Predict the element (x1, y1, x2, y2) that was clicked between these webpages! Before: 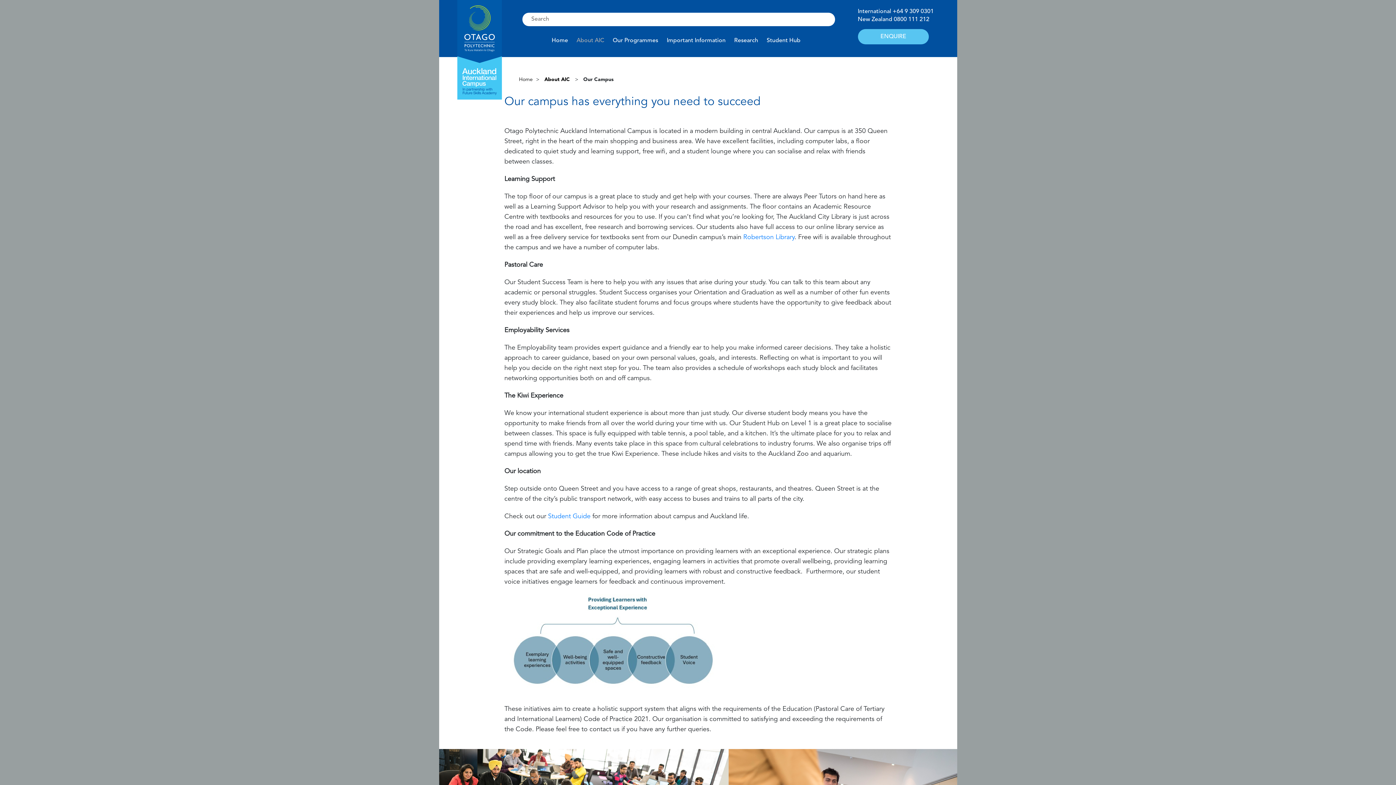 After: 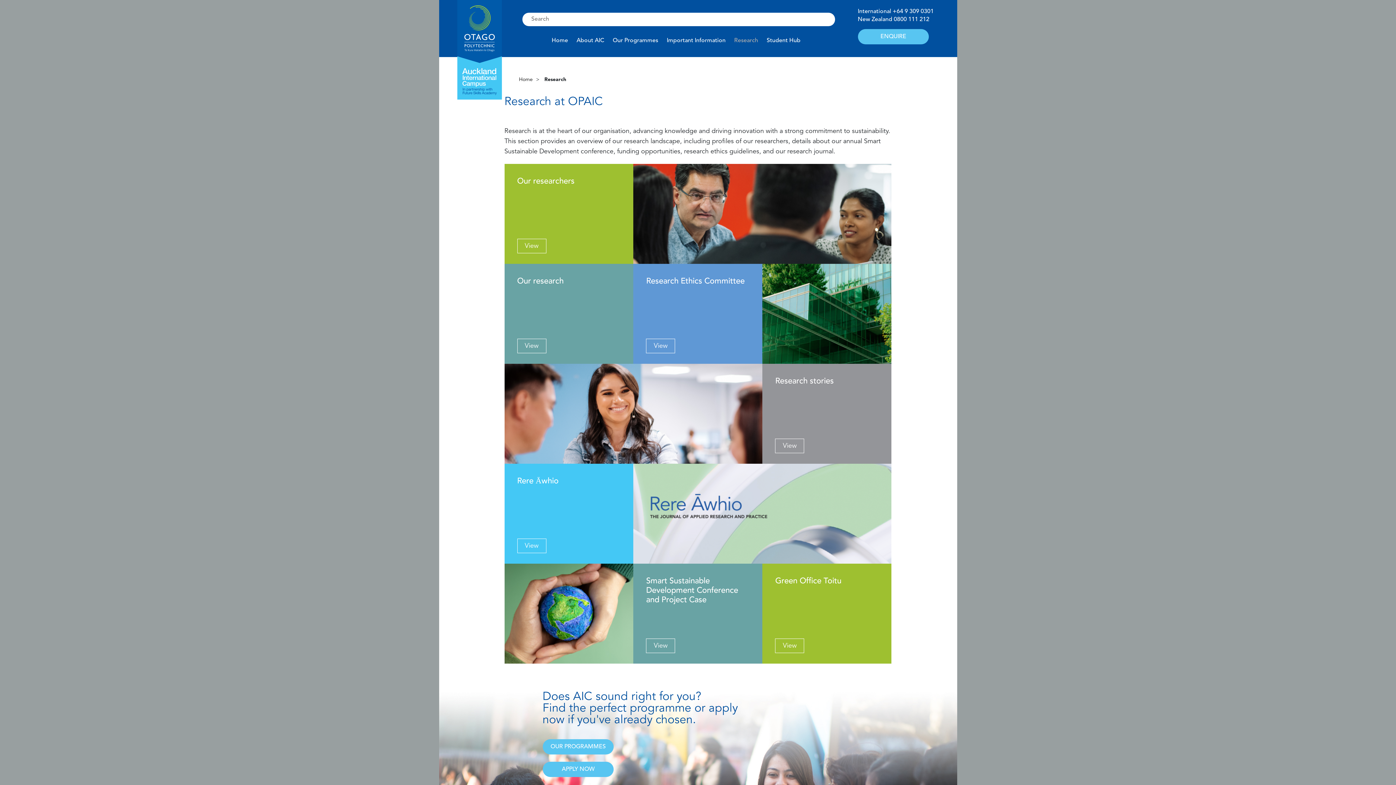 Action: label: Research bbox: (732, 35, 760, 46)